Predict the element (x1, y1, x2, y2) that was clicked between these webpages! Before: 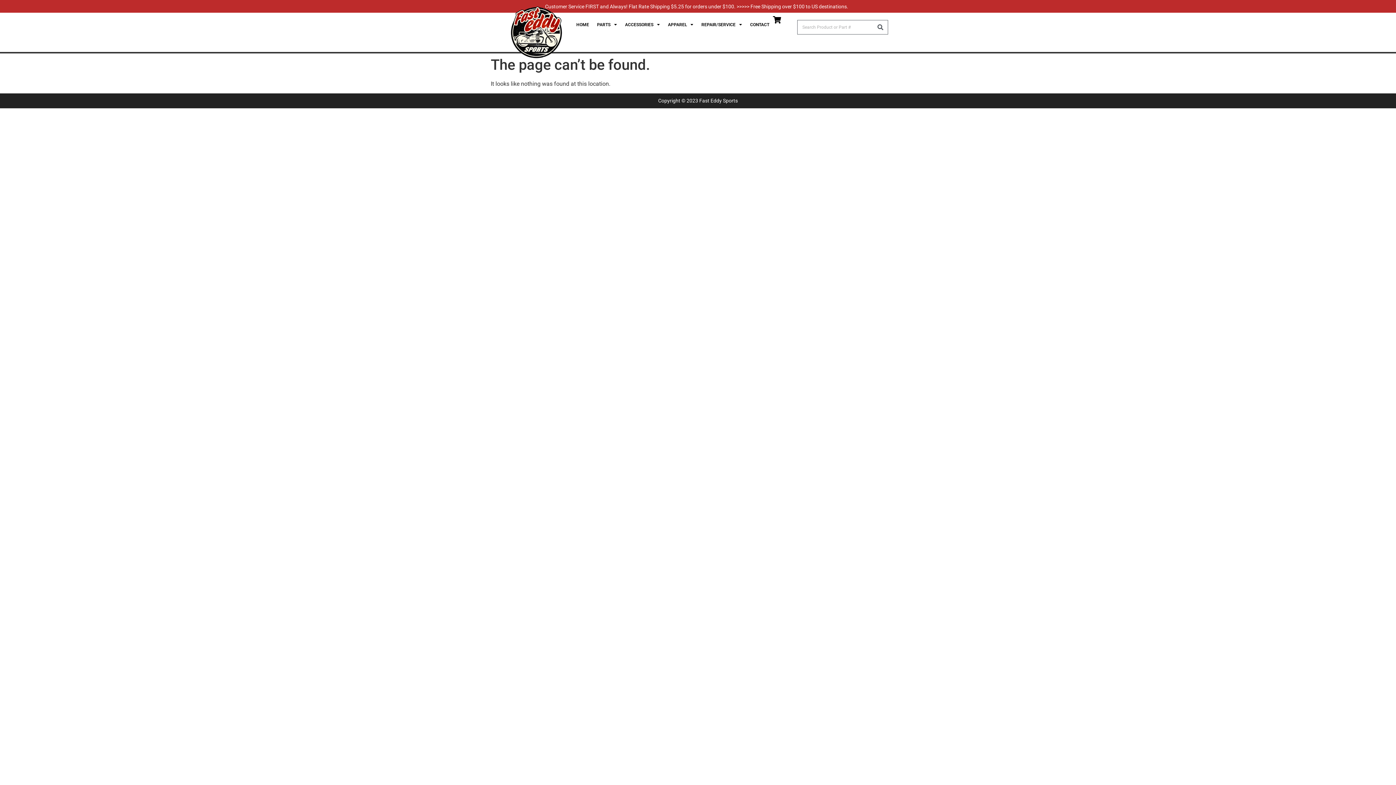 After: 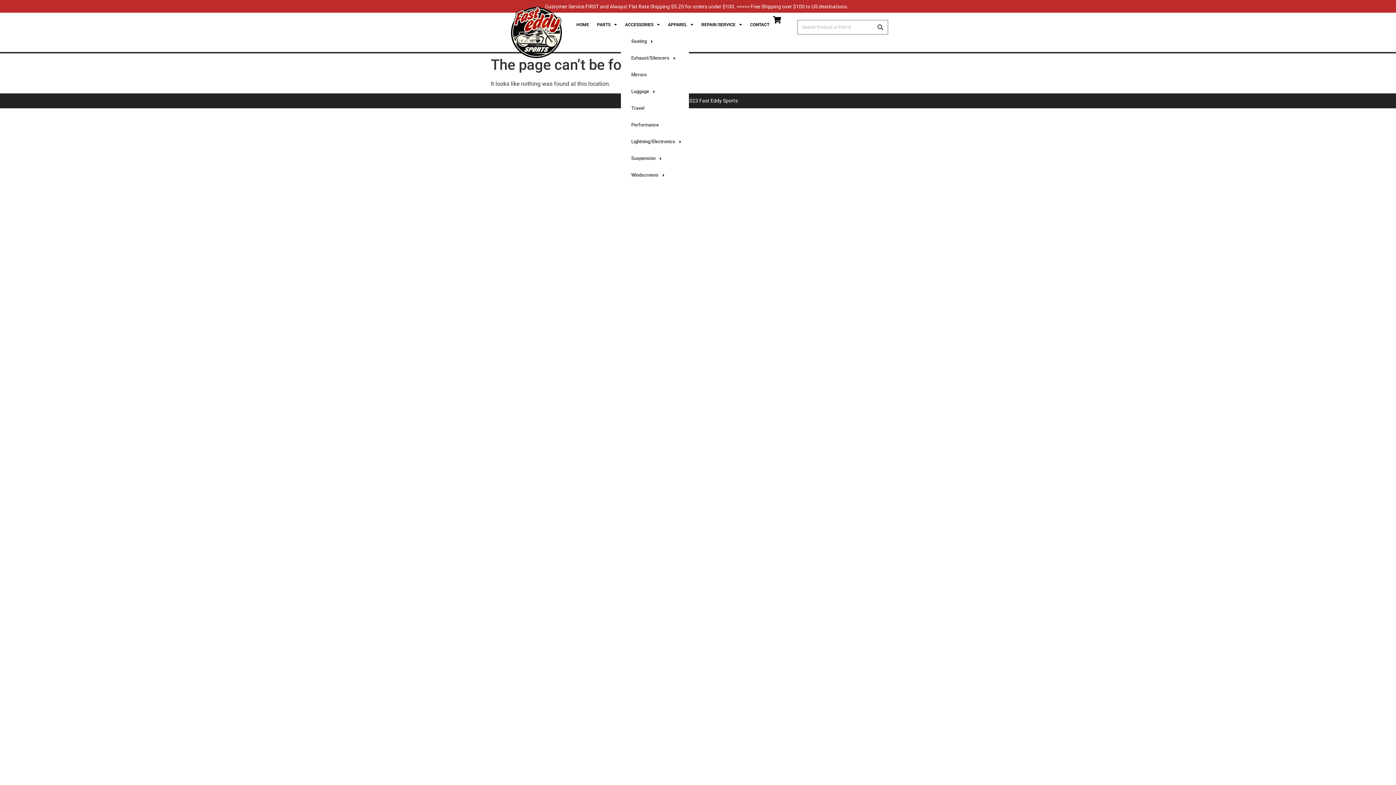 Action: bbox: (621, 16, 664, 33) label: ACCESSORIES